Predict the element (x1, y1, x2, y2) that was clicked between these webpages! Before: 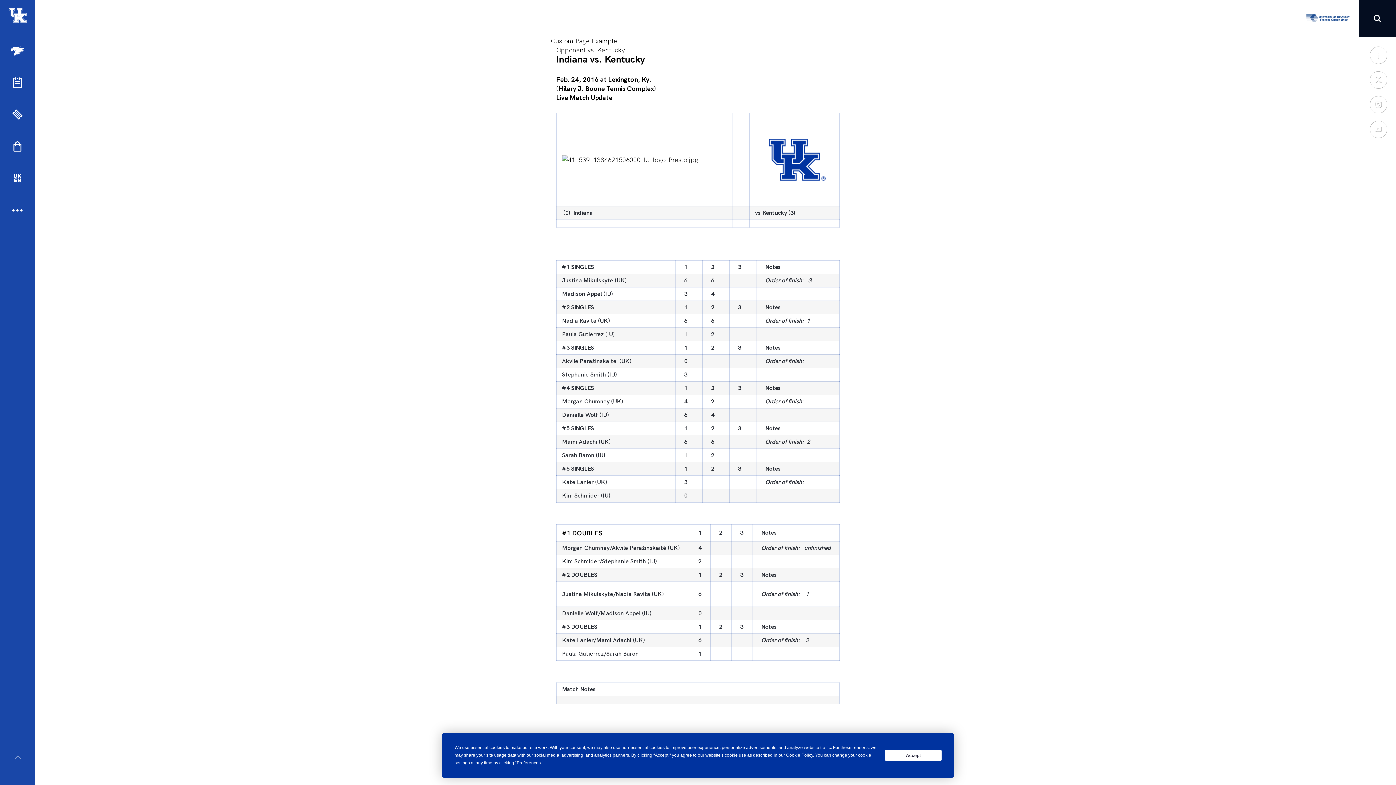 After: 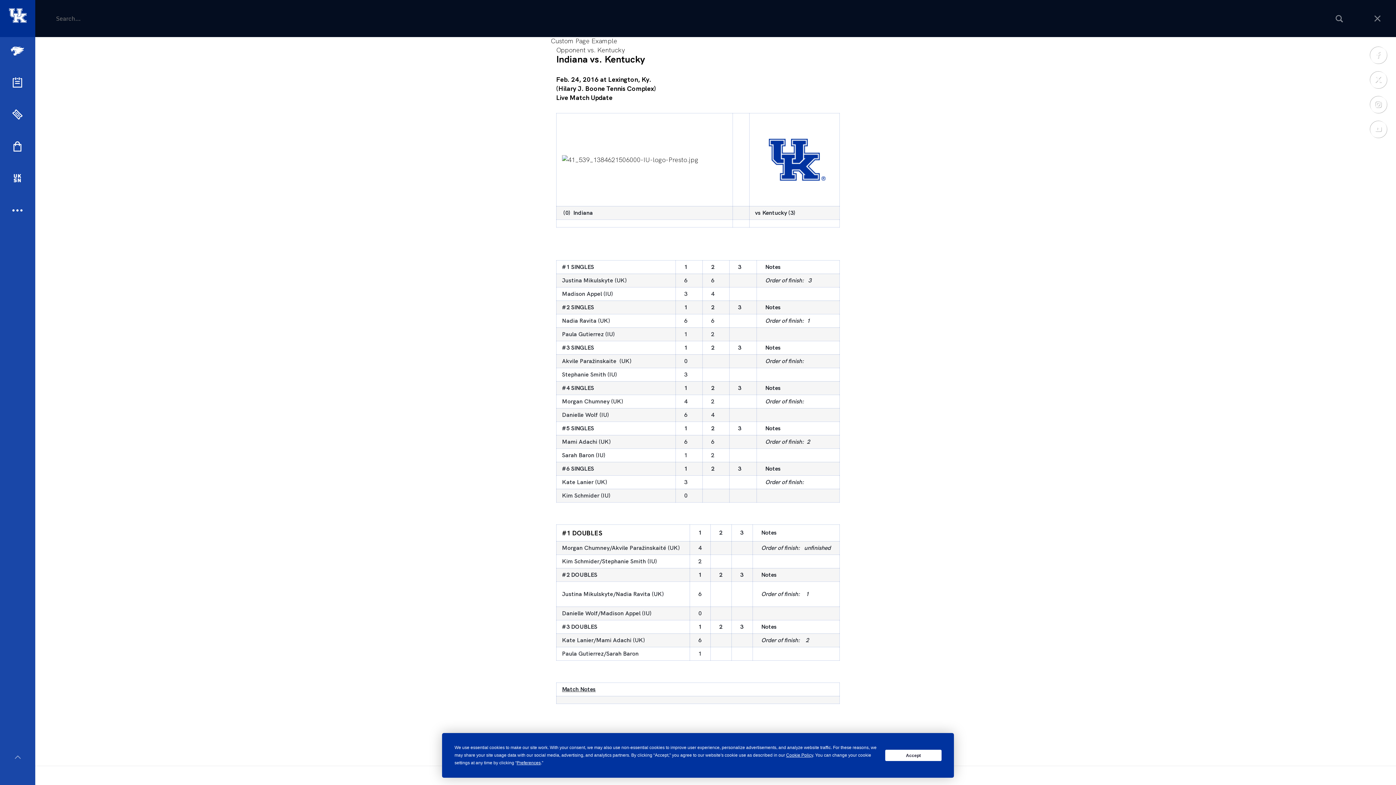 Action: bbox: (1359, 0, 1396, 37) label: Show search